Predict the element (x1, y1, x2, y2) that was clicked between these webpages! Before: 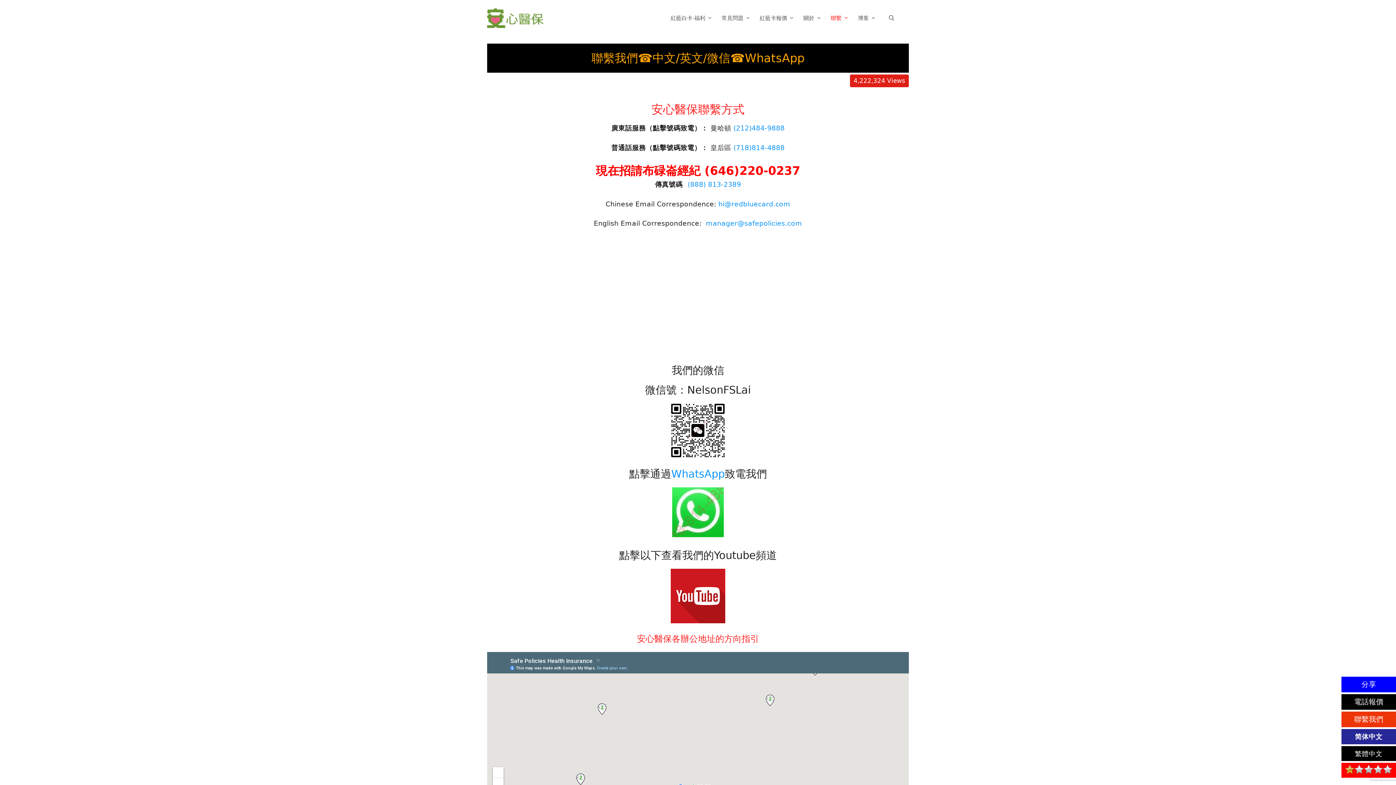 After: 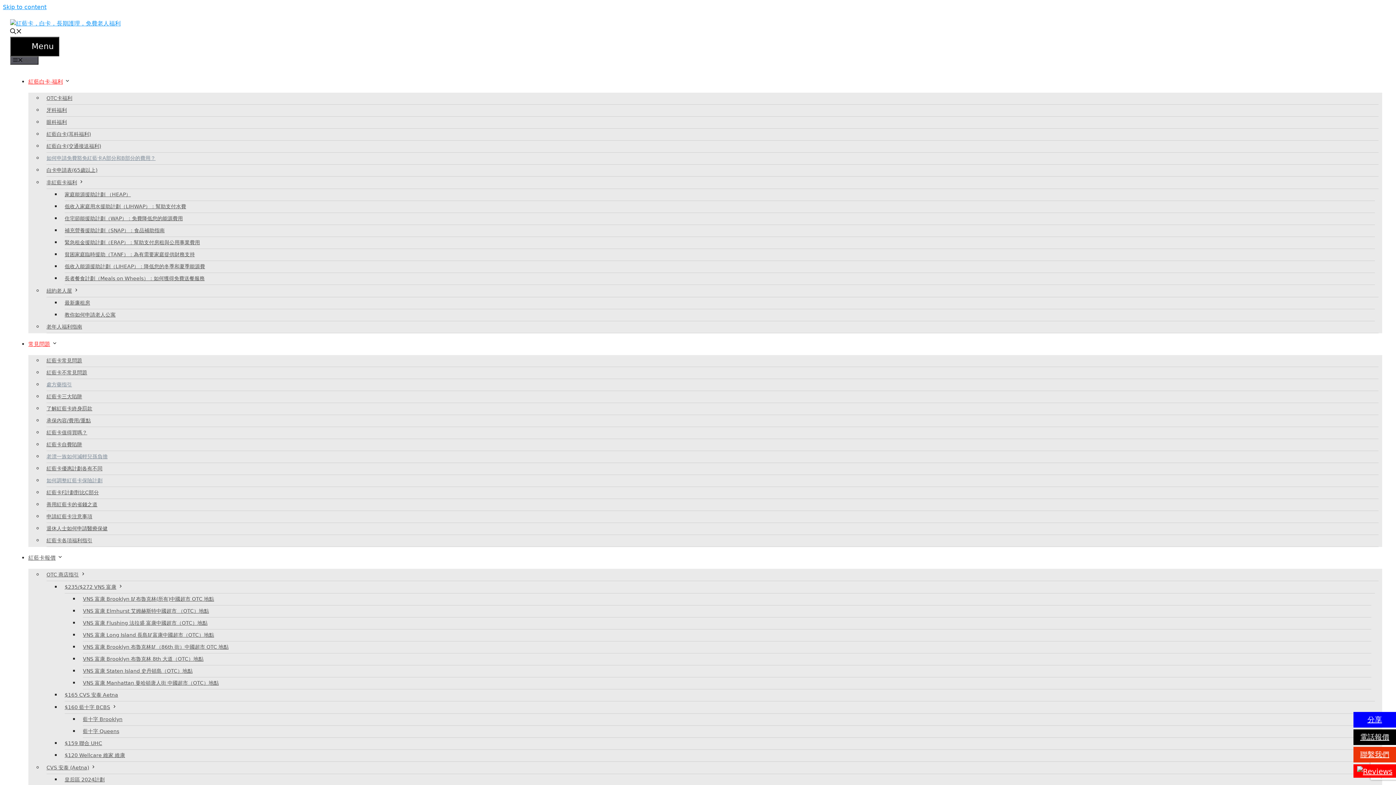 Action: label: 聯繫我們 bbox: (1341, 712, 1396, 727)